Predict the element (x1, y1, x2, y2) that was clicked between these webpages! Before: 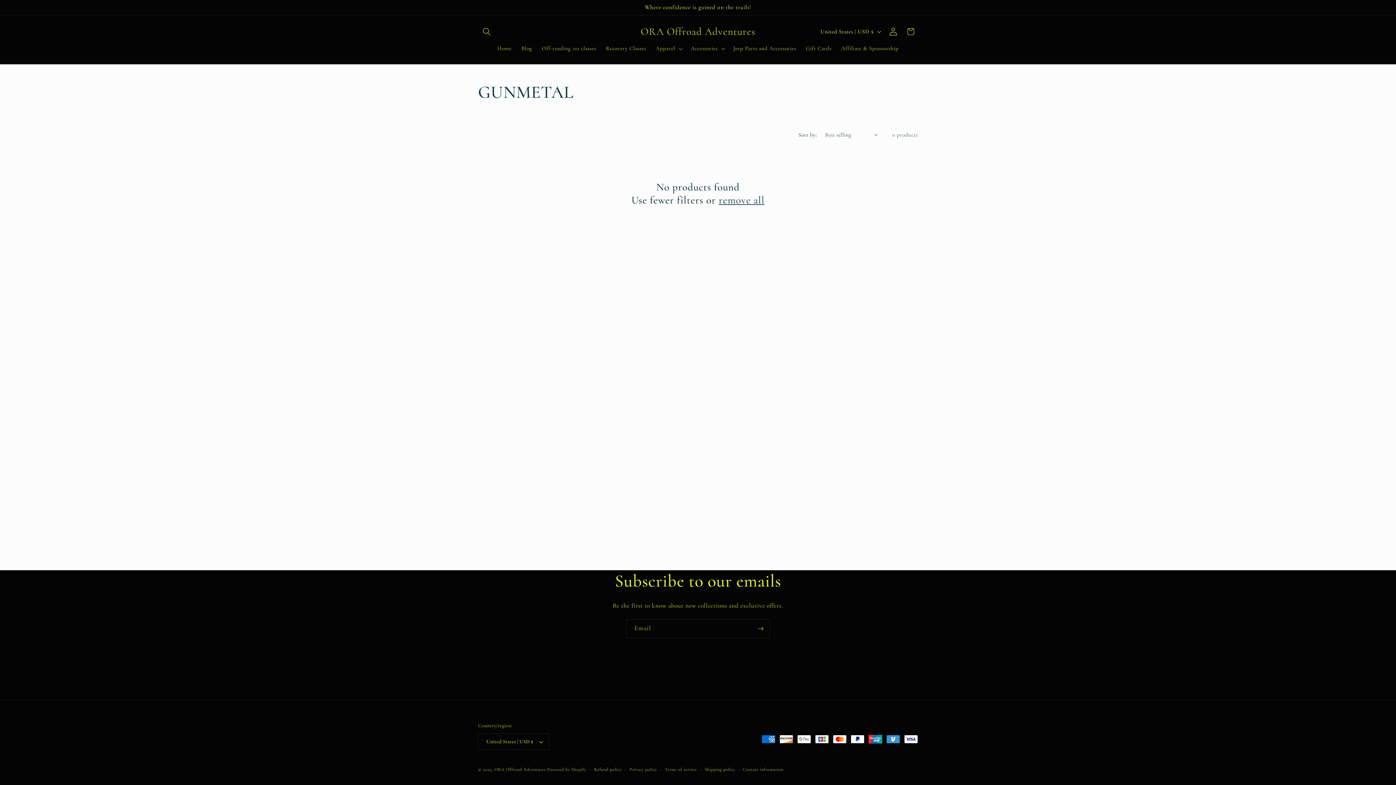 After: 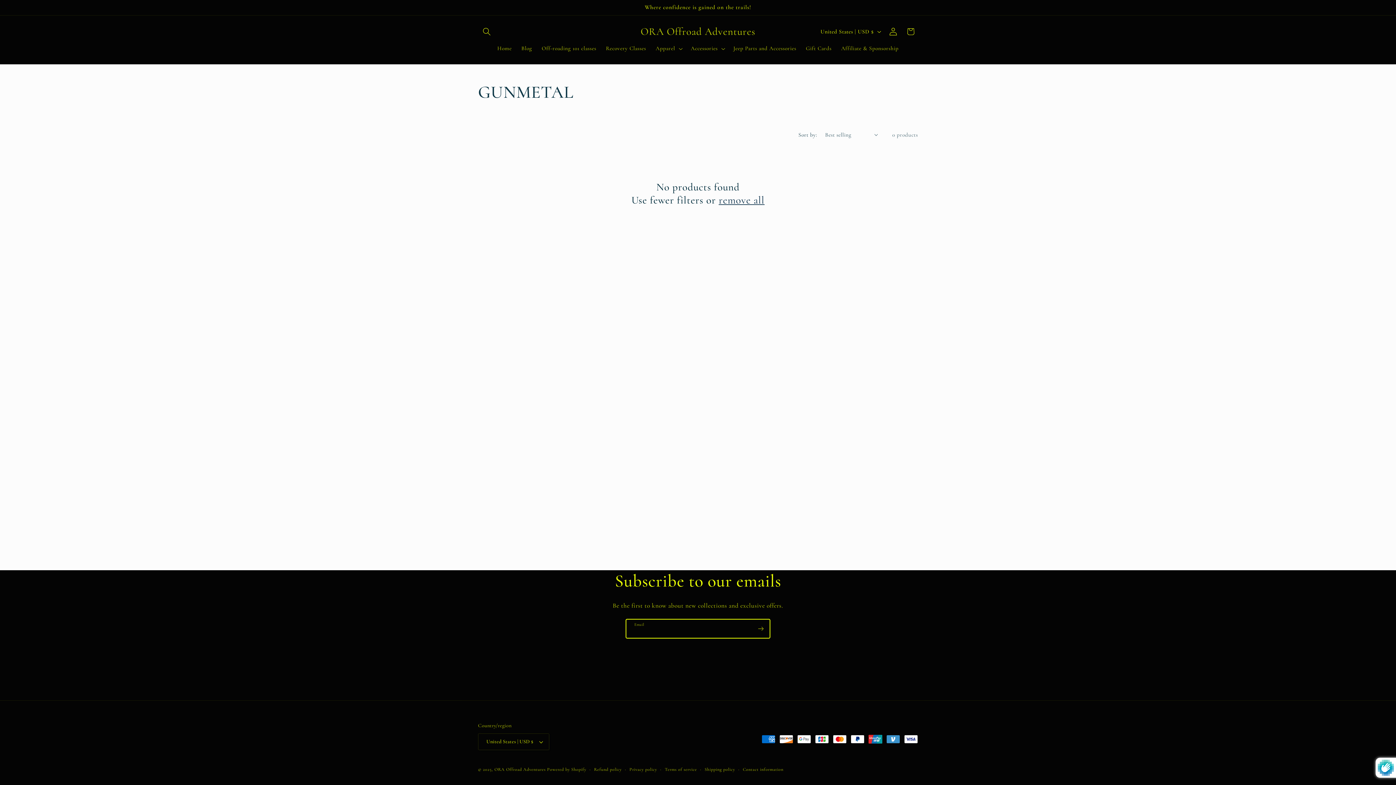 Action: label: Subscribe bbox: (752, 619, 769, 638)